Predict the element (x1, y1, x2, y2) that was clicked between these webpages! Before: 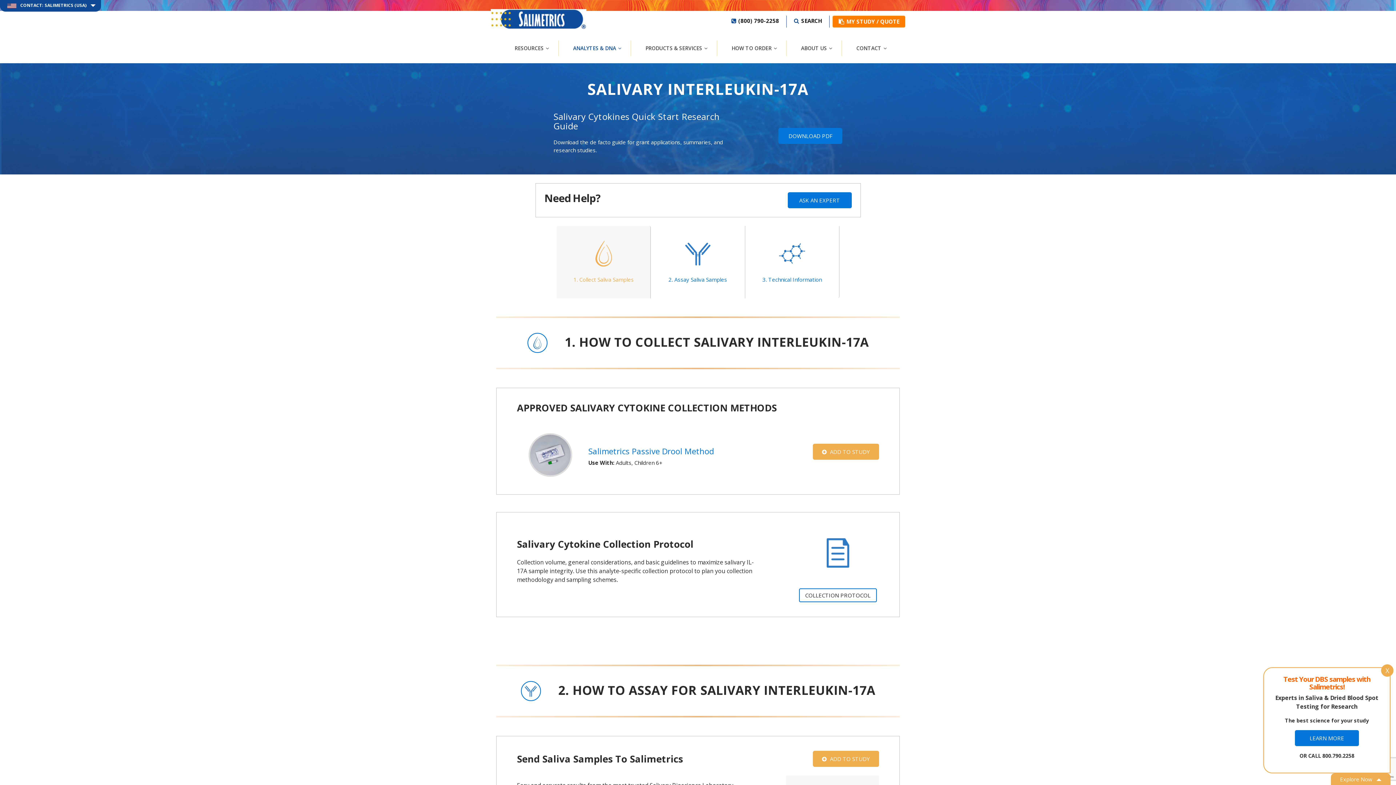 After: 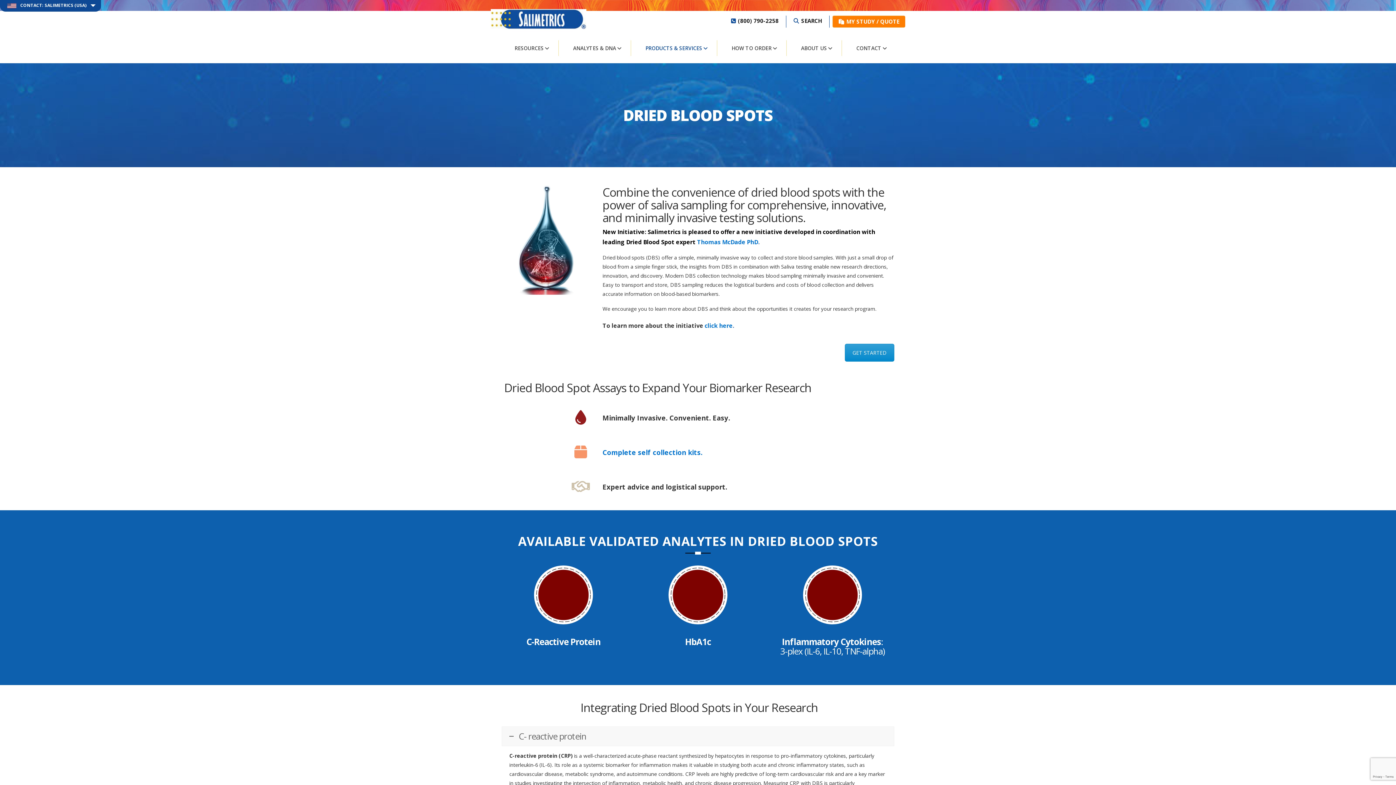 Action: label: LEARN MORE bbox: (1295, 730, 1359, 746)